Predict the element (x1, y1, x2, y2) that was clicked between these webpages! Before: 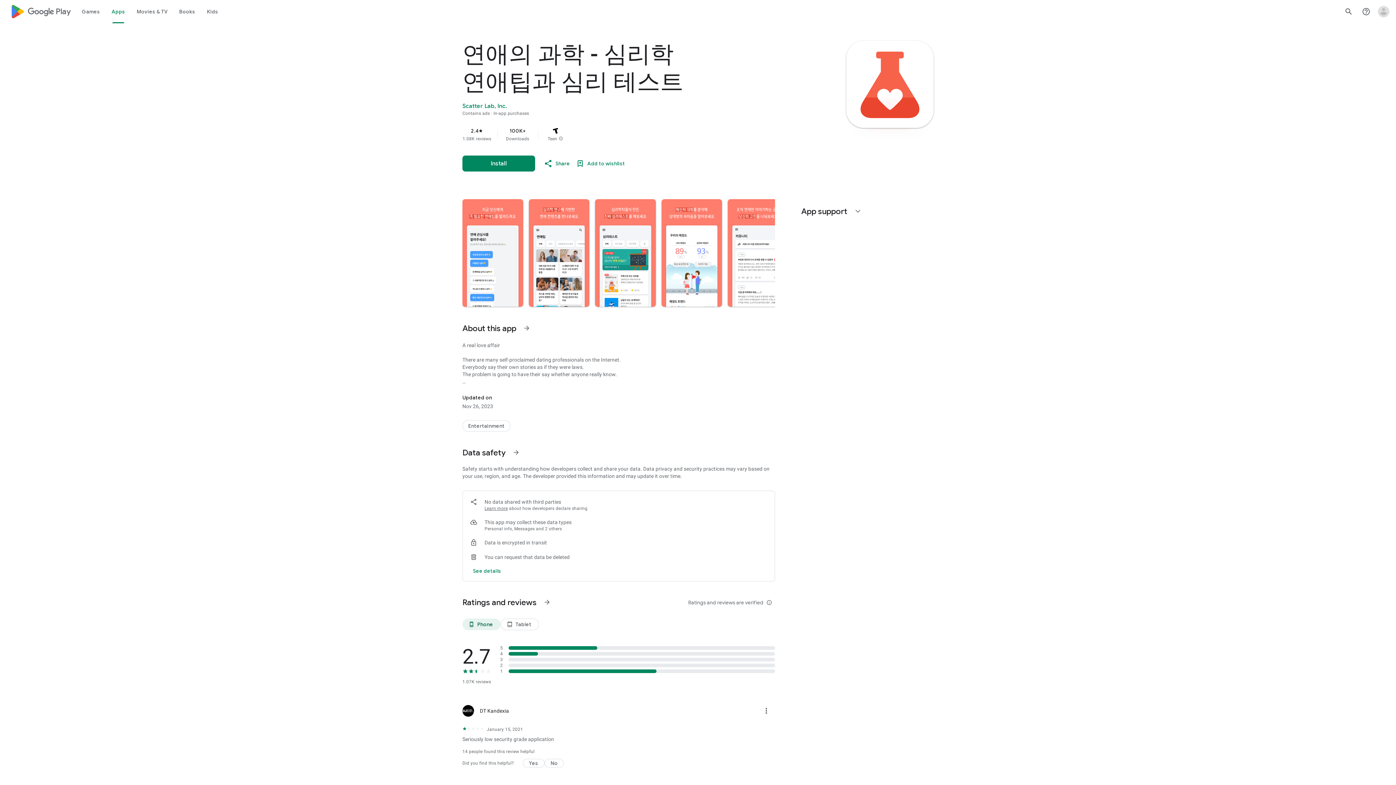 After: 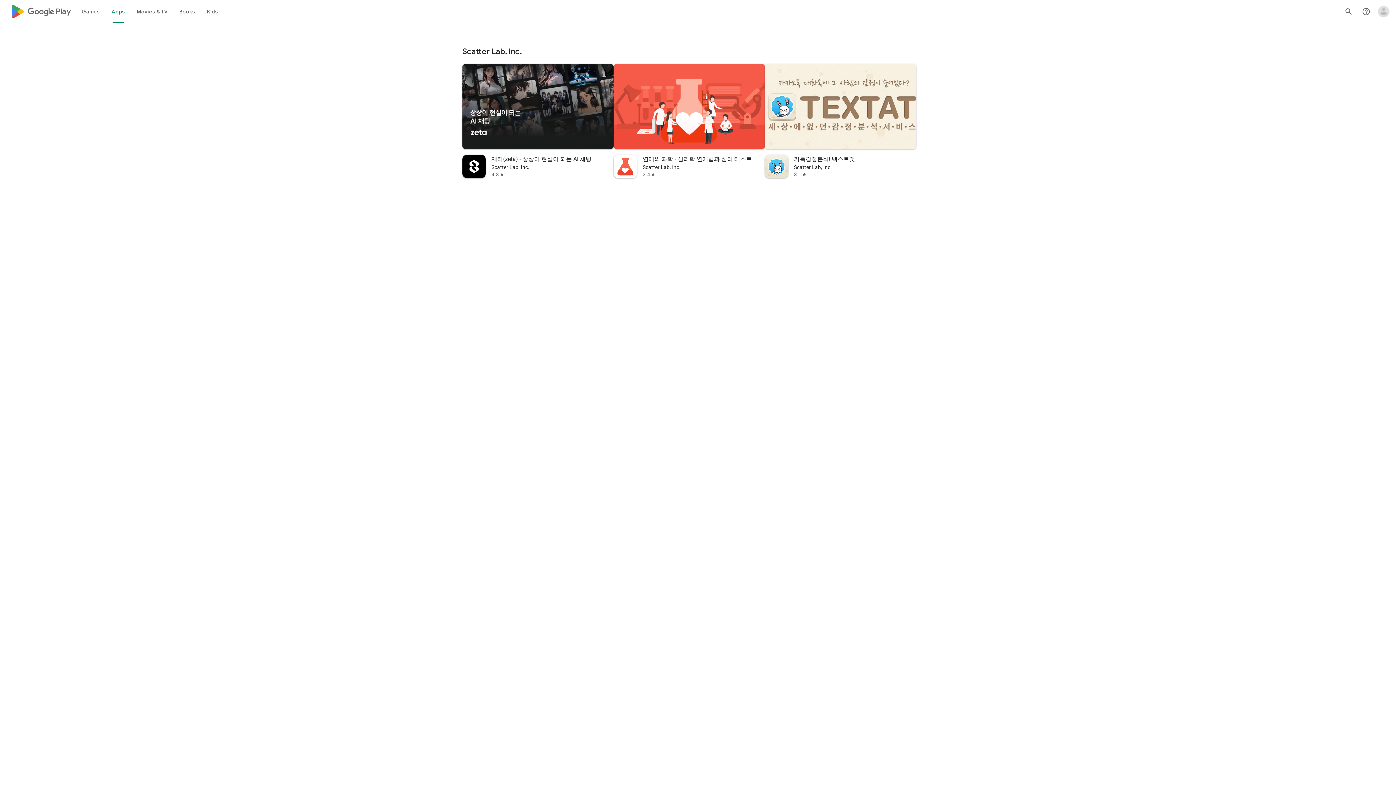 Action: label: Scatter Lab, Inc. bbox: (462, 102, 507, 109)